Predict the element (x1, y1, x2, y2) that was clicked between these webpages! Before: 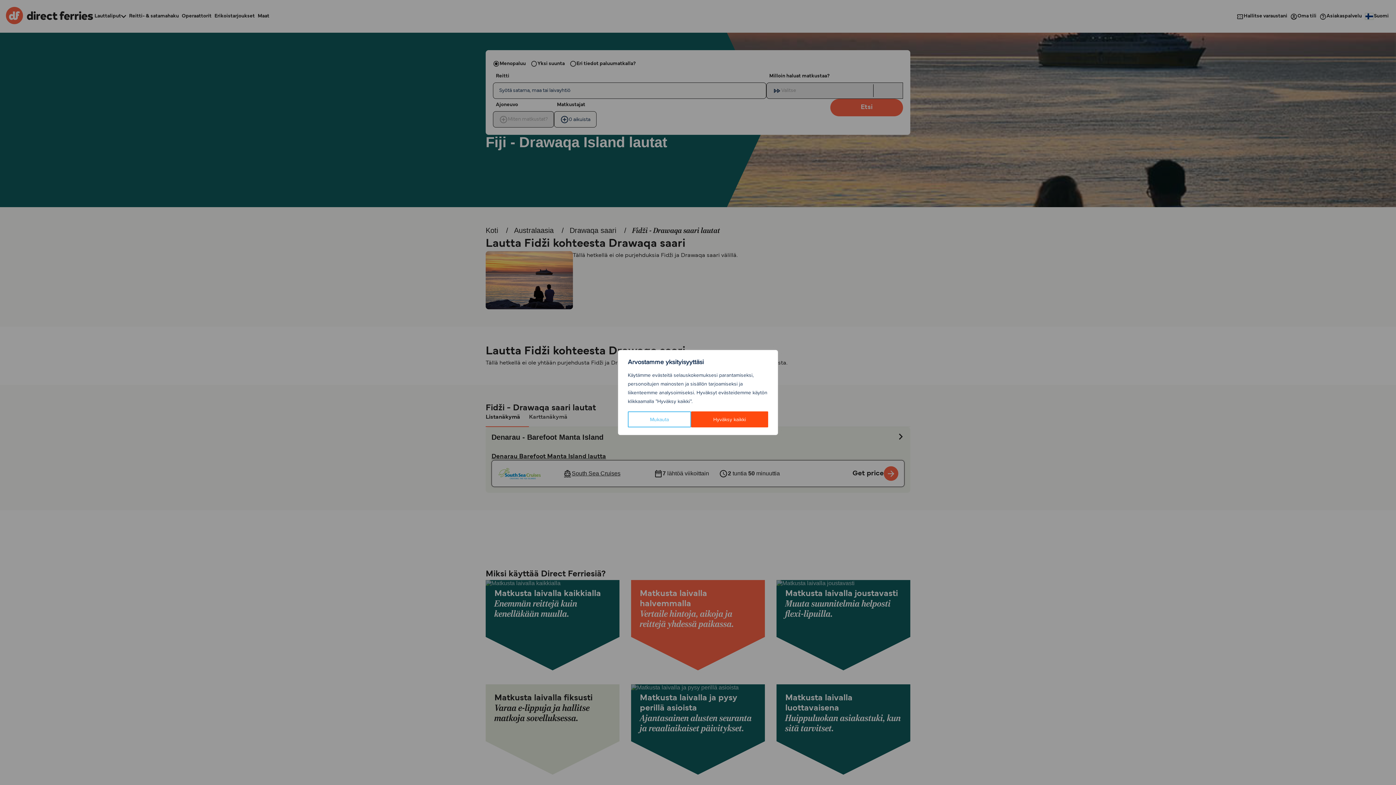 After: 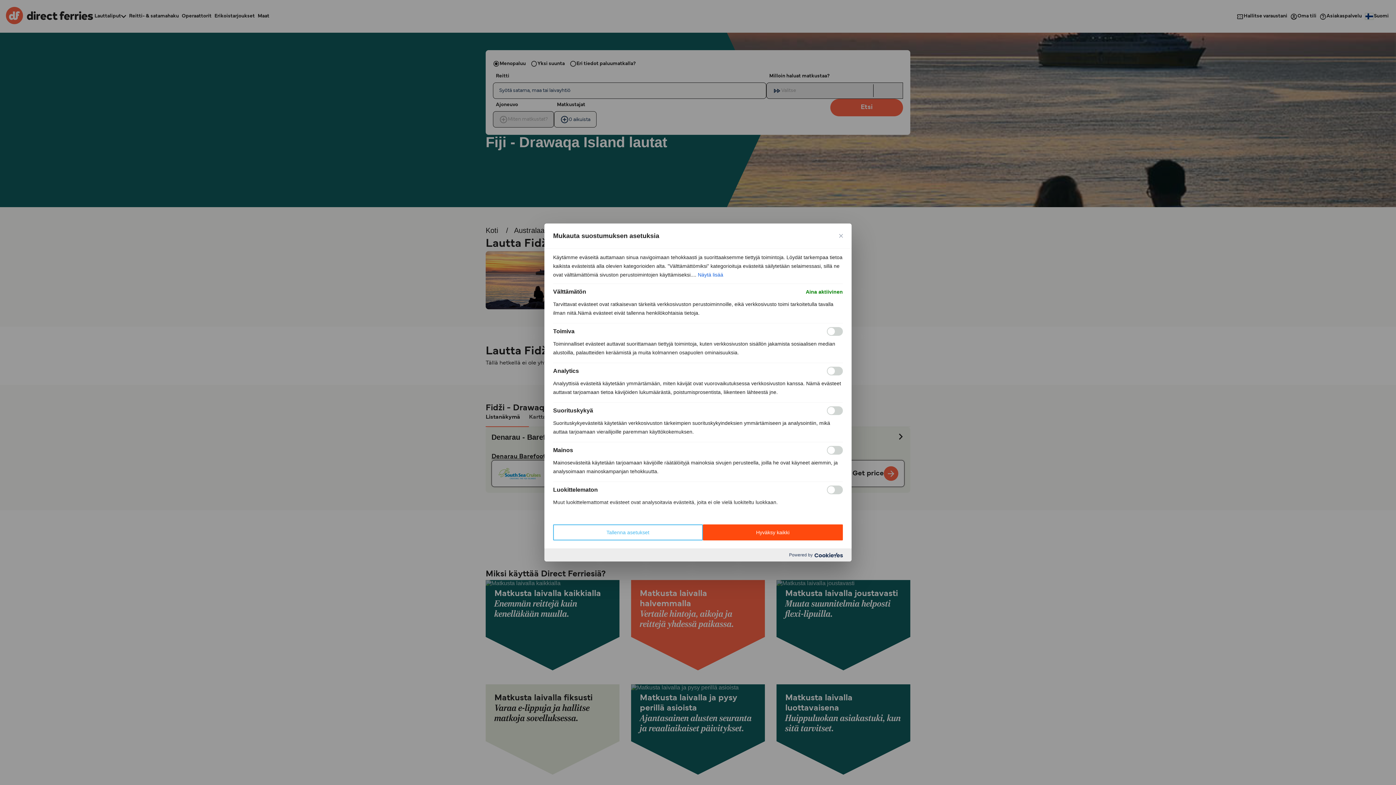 Action: label: Mukauta bbox: (628, 411, 691, 427)